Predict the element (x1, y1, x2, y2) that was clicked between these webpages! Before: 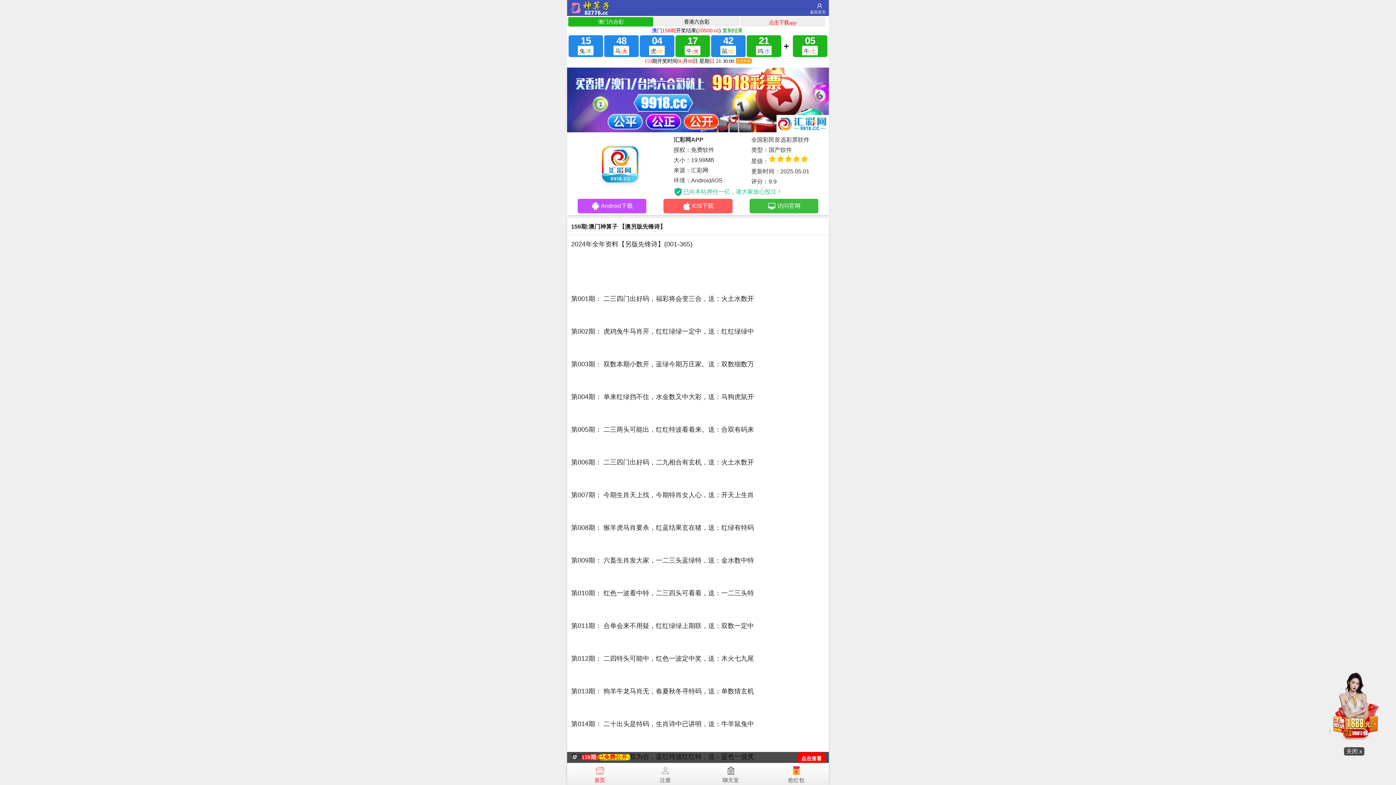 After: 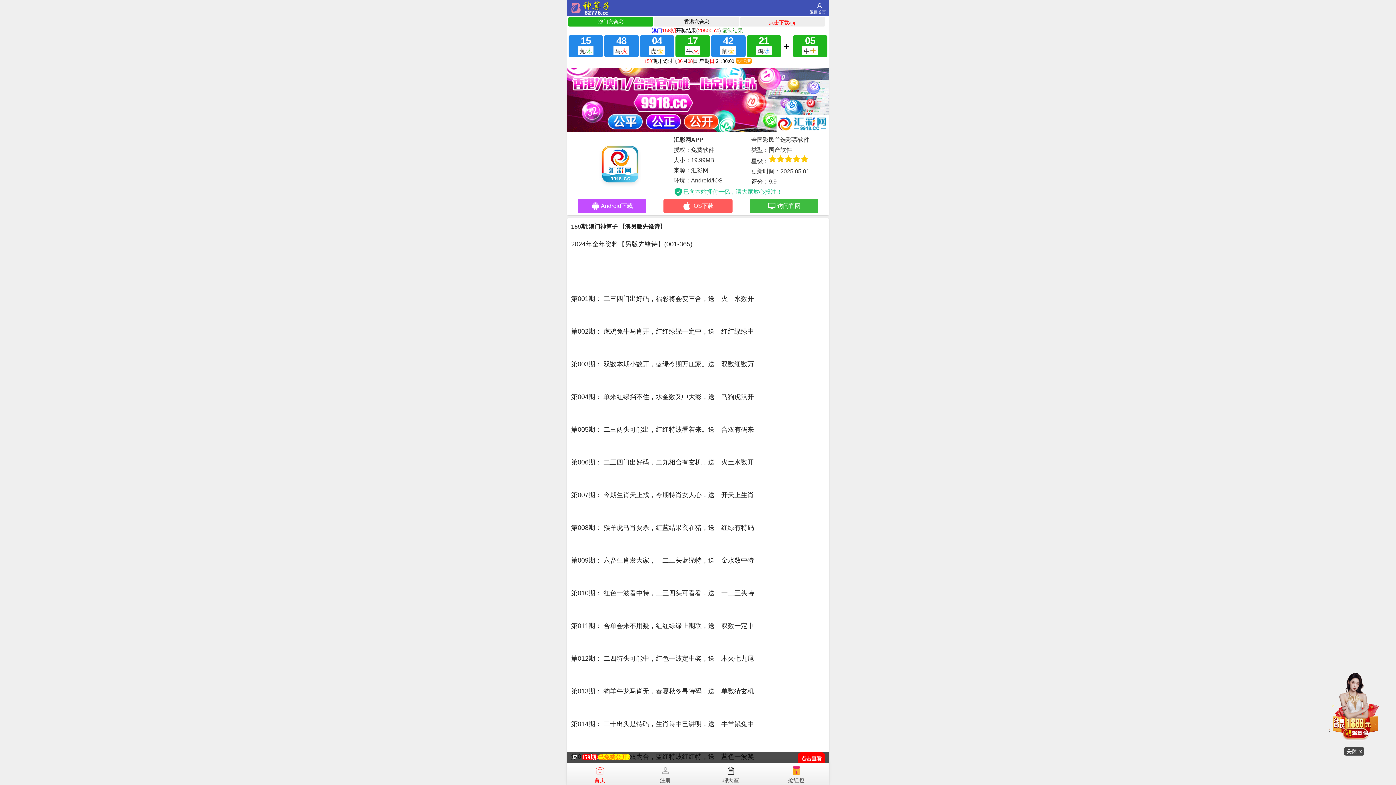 Action: label: 已免费公开√ bbox: (598, 754, 630, 760)